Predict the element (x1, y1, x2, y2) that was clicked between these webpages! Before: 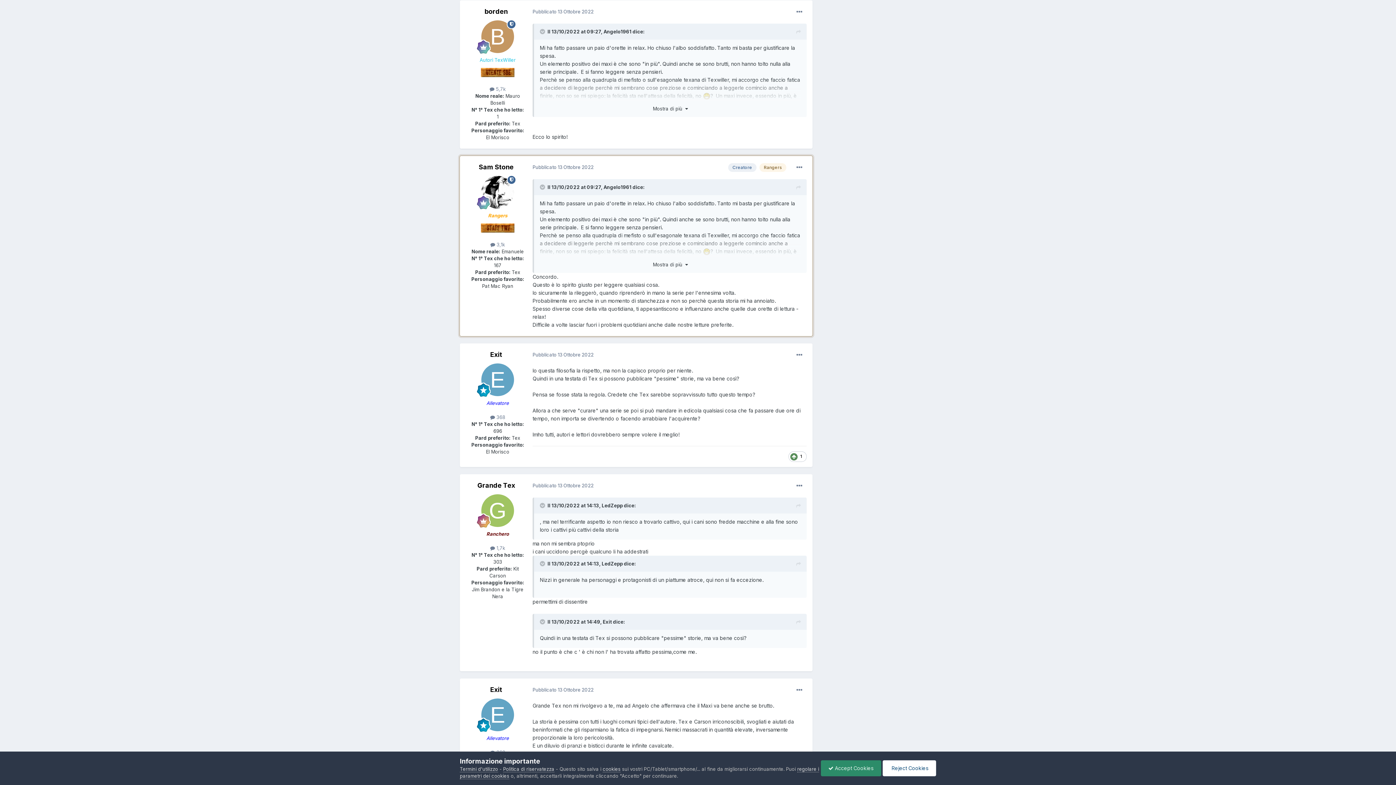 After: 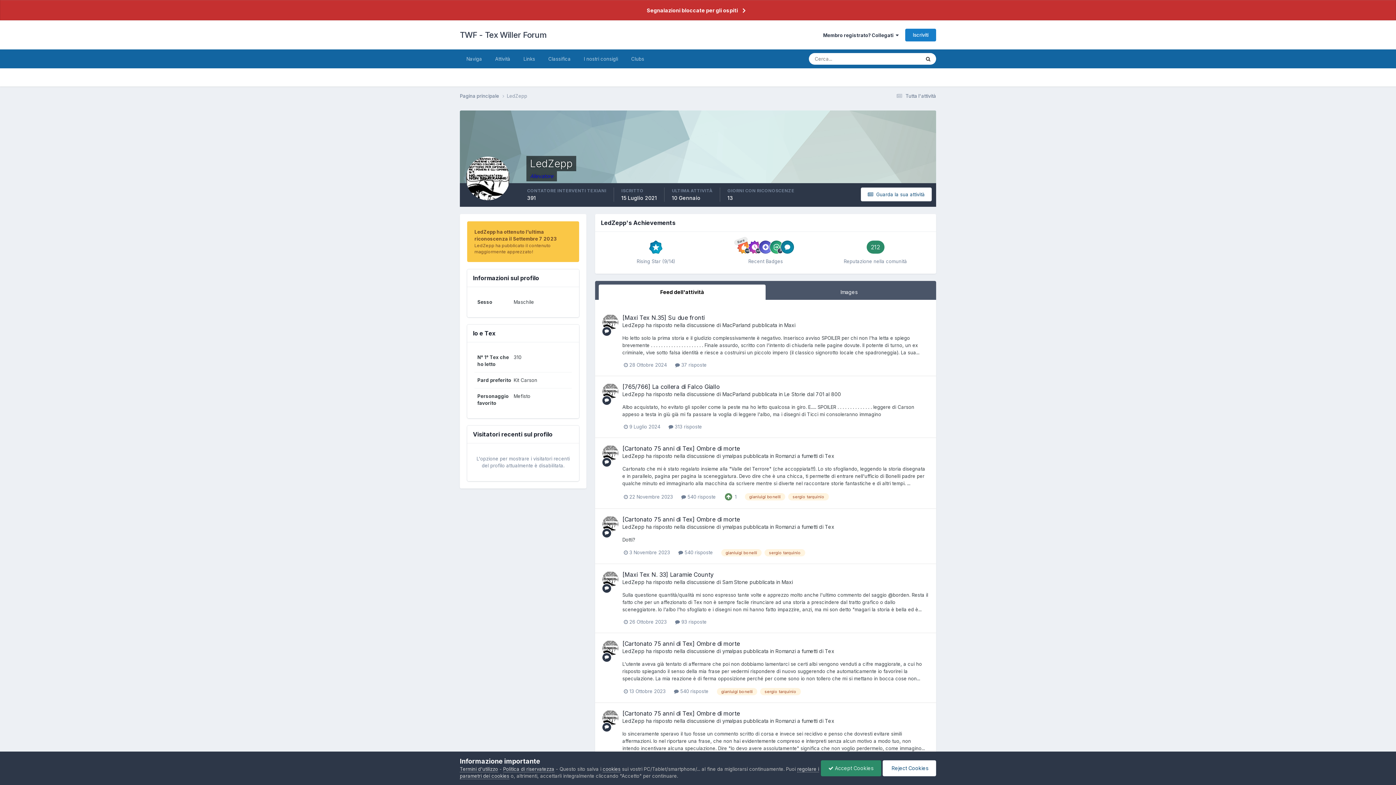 Action: label: LedZepp bbox: (601, 561, 622, 566)